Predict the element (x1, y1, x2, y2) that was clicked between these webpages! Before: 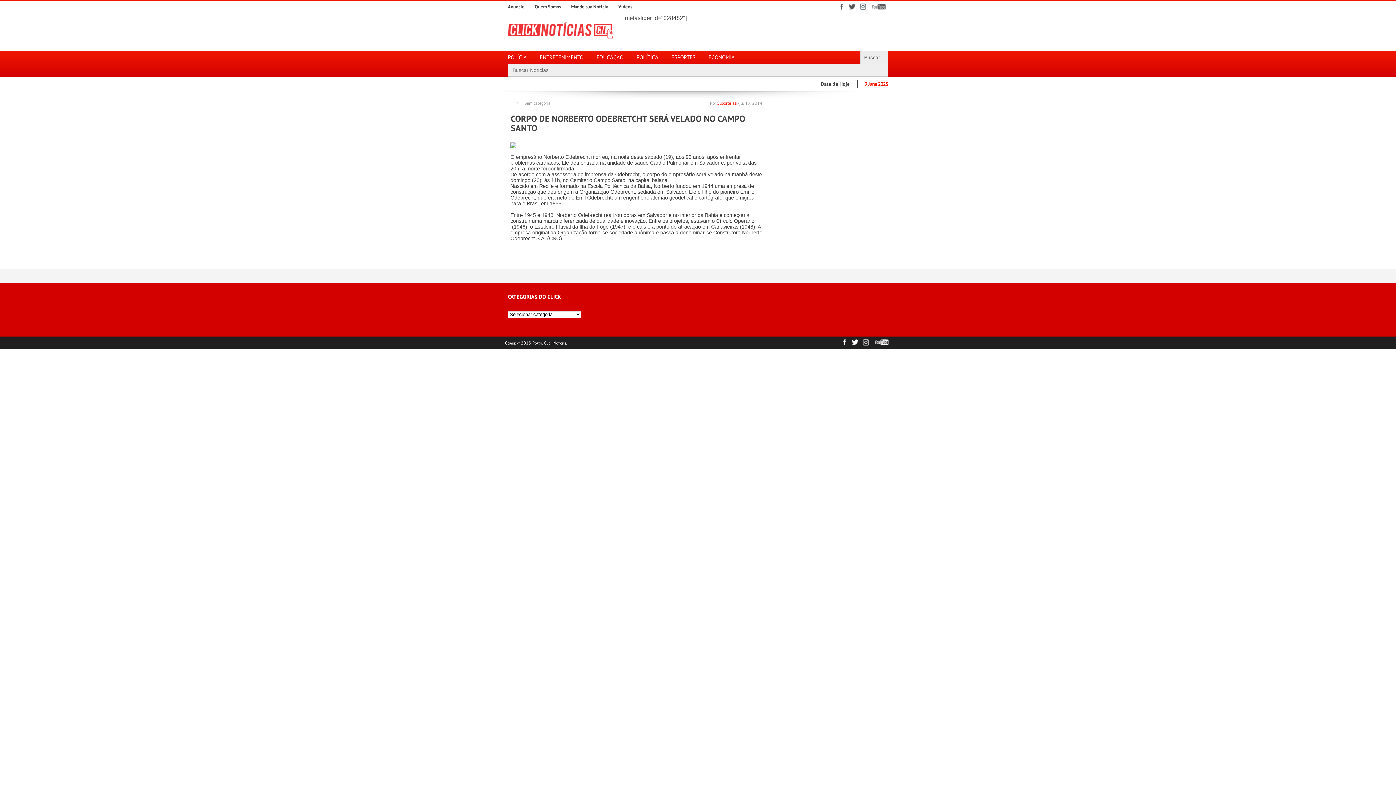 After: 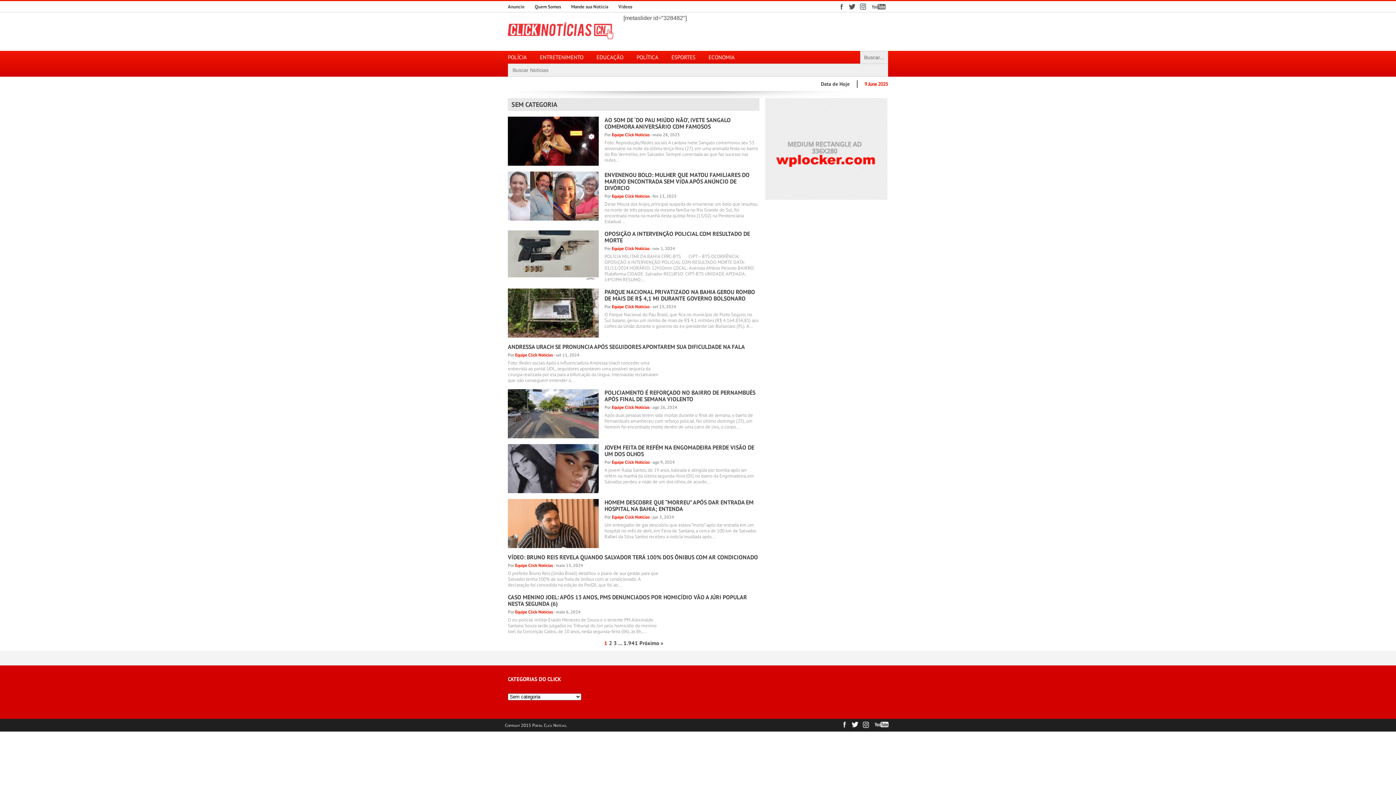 Action: label: Sem categoria bbox: (524, 101, 562, 105)